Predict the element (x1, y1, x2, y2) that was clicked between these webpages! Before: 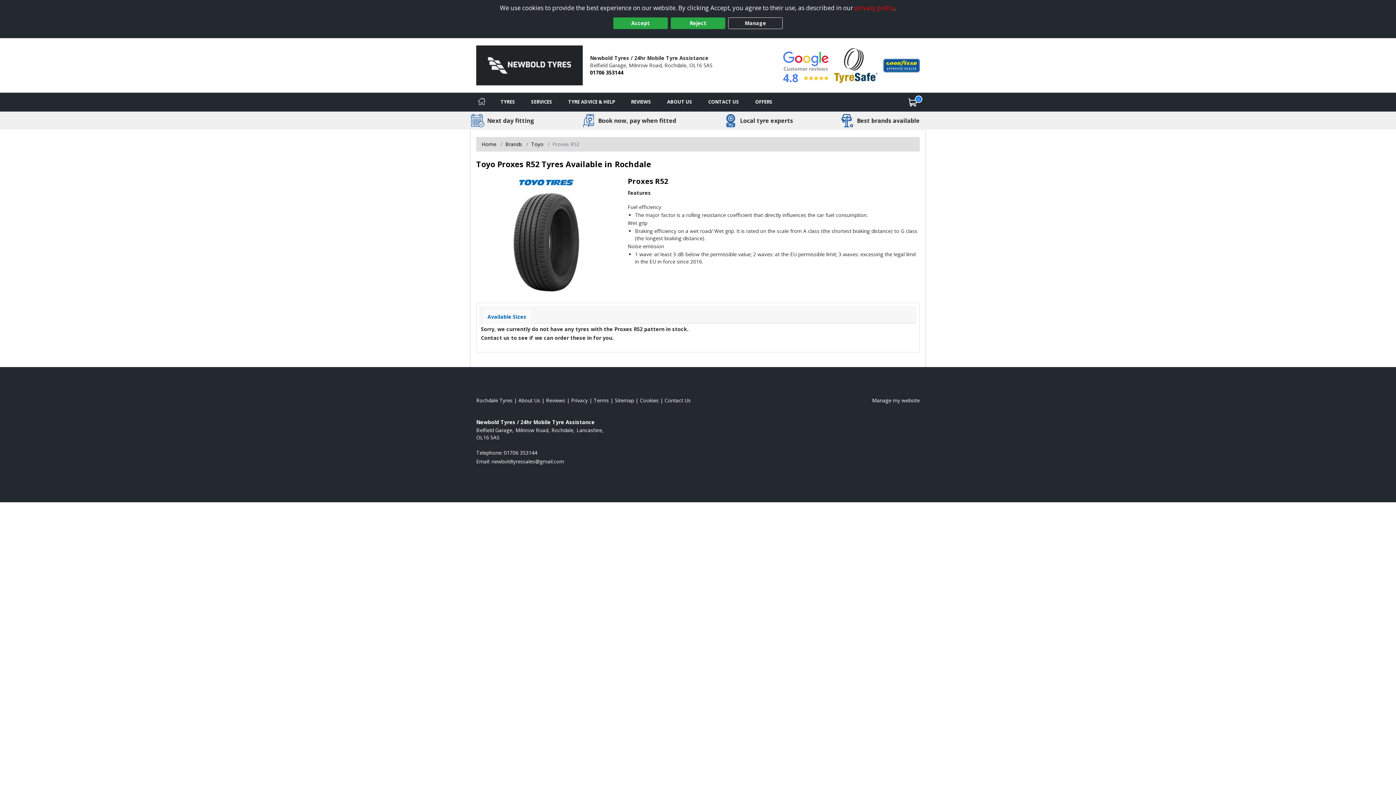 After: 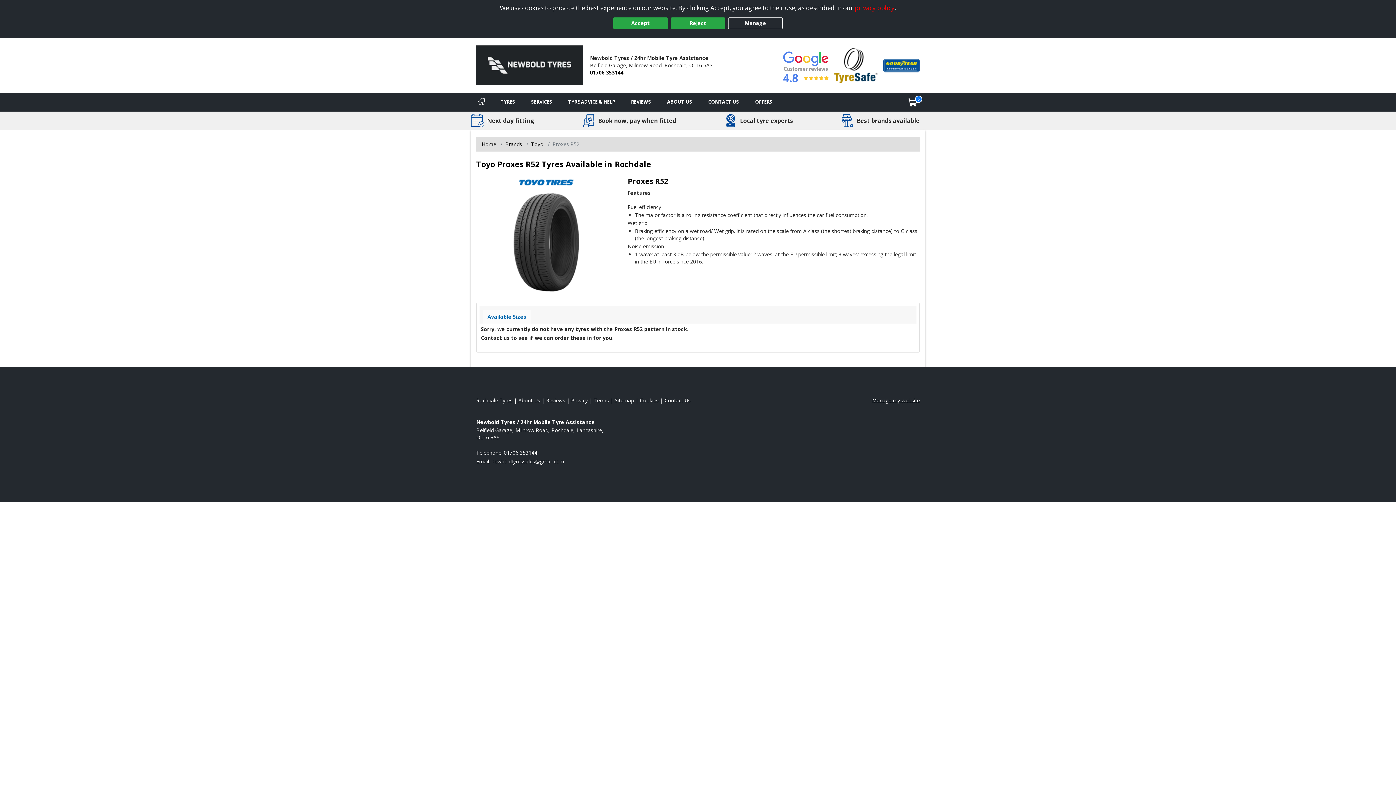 Action: bbox: (872, 397, 919, 403) label: Manage my website